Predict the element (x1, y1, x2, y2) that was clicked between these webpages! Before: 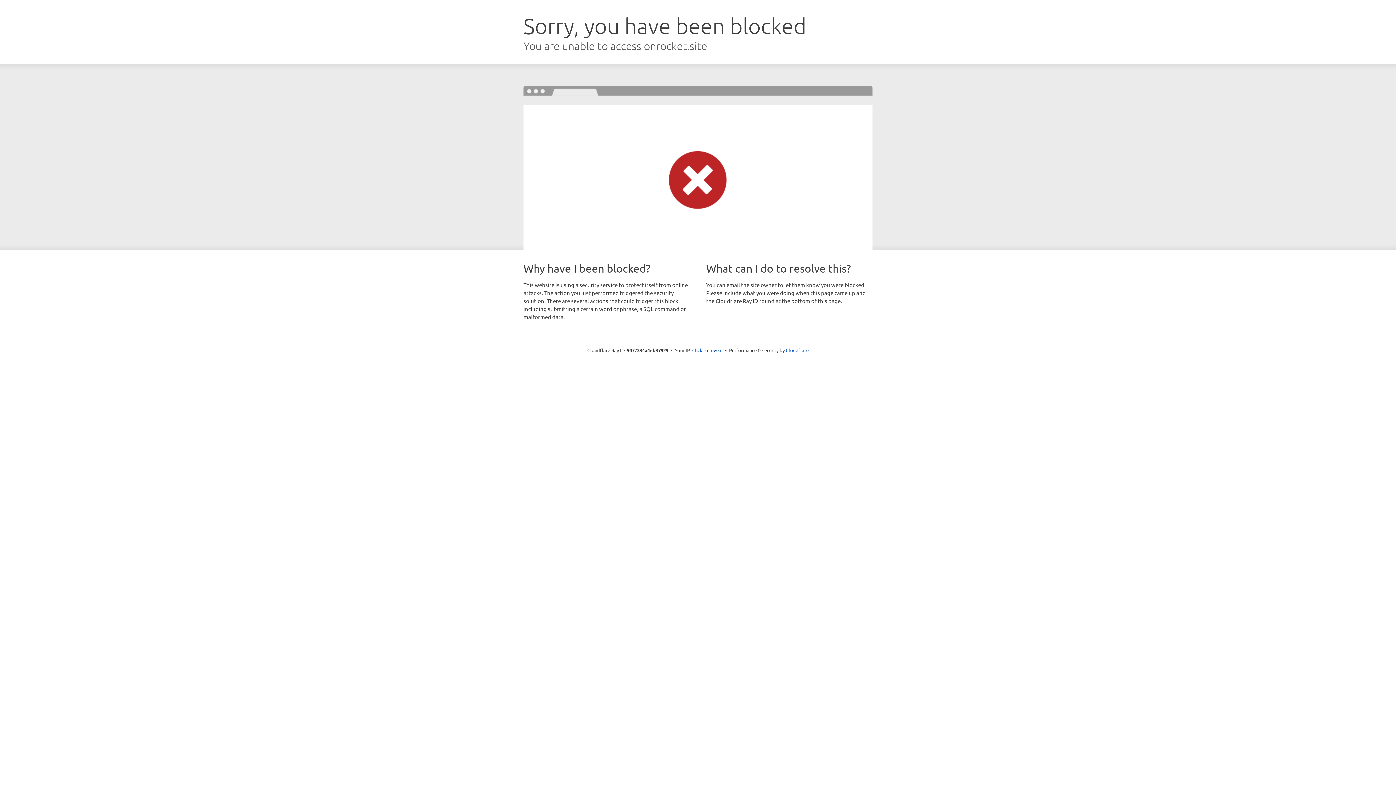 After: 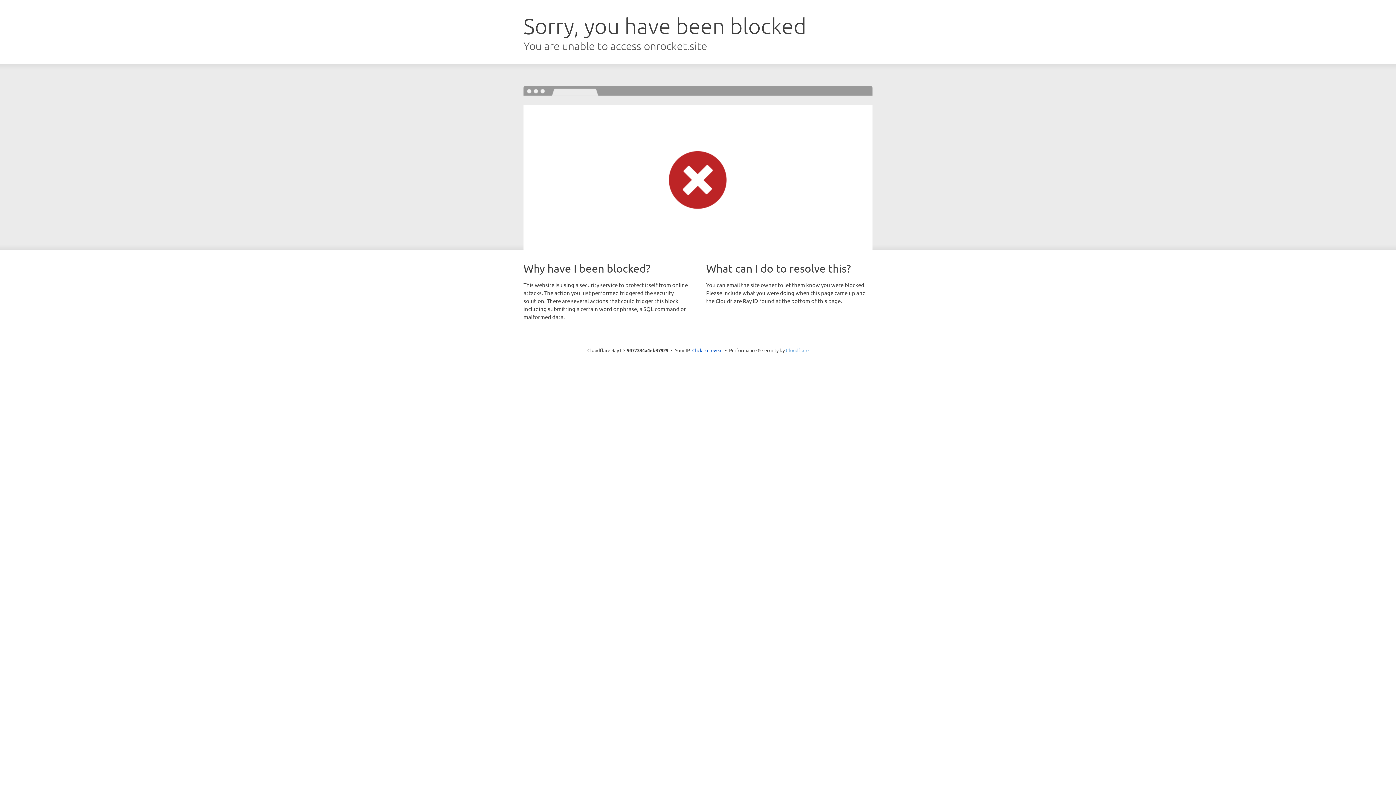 Action: label: Cloudflare bbox: (786, 347, 808, 353)